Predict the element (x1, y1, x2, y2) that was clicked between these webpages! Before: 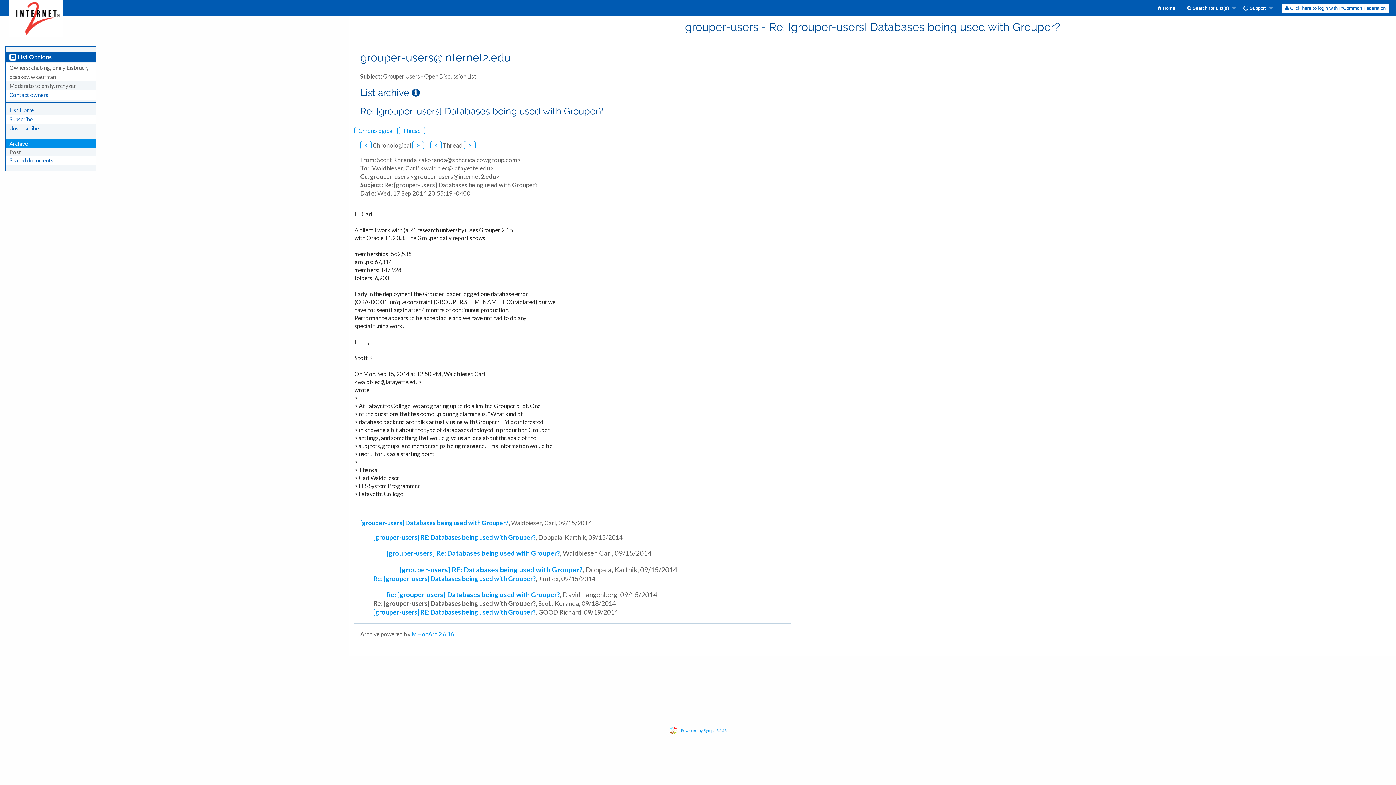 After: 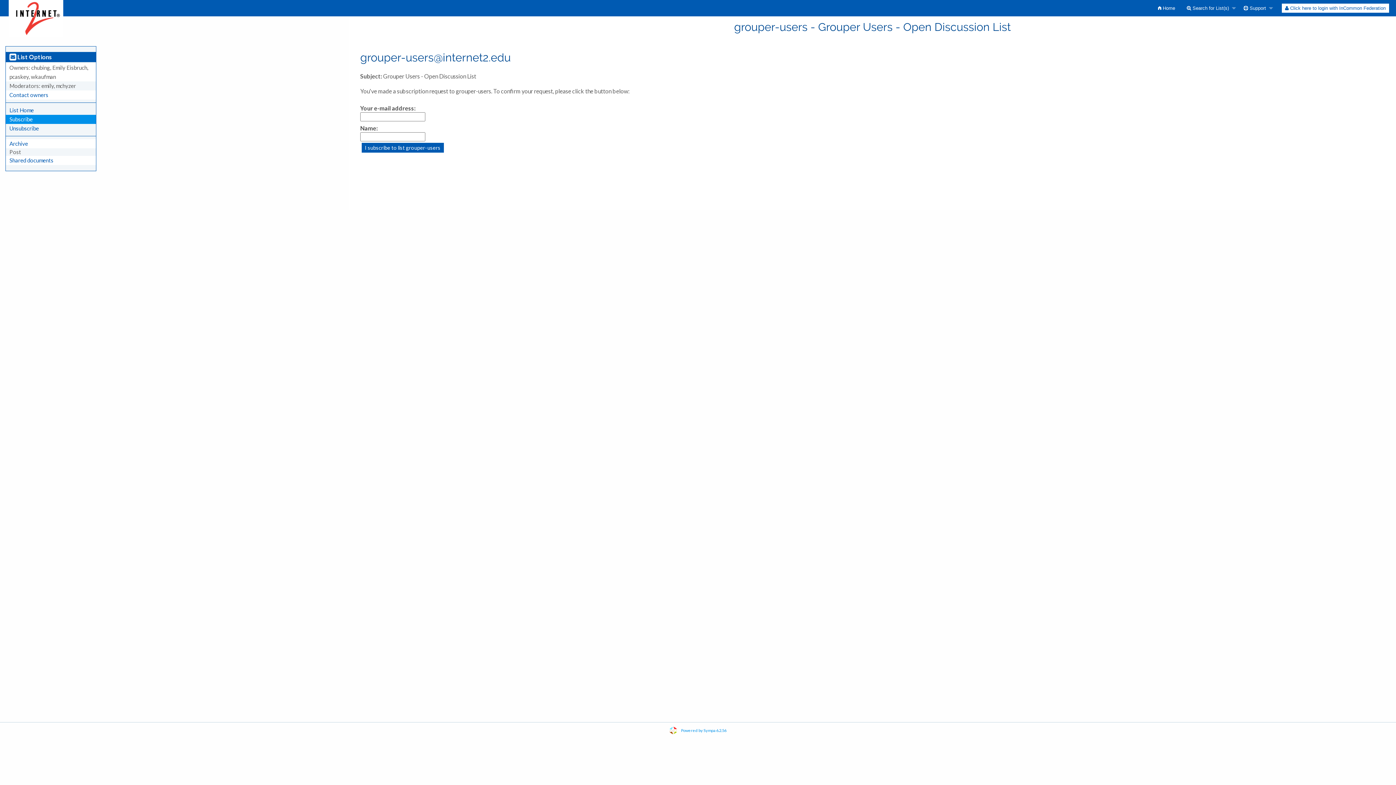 Action: label: Subscribe bbox: (9, 116, 32, 122)